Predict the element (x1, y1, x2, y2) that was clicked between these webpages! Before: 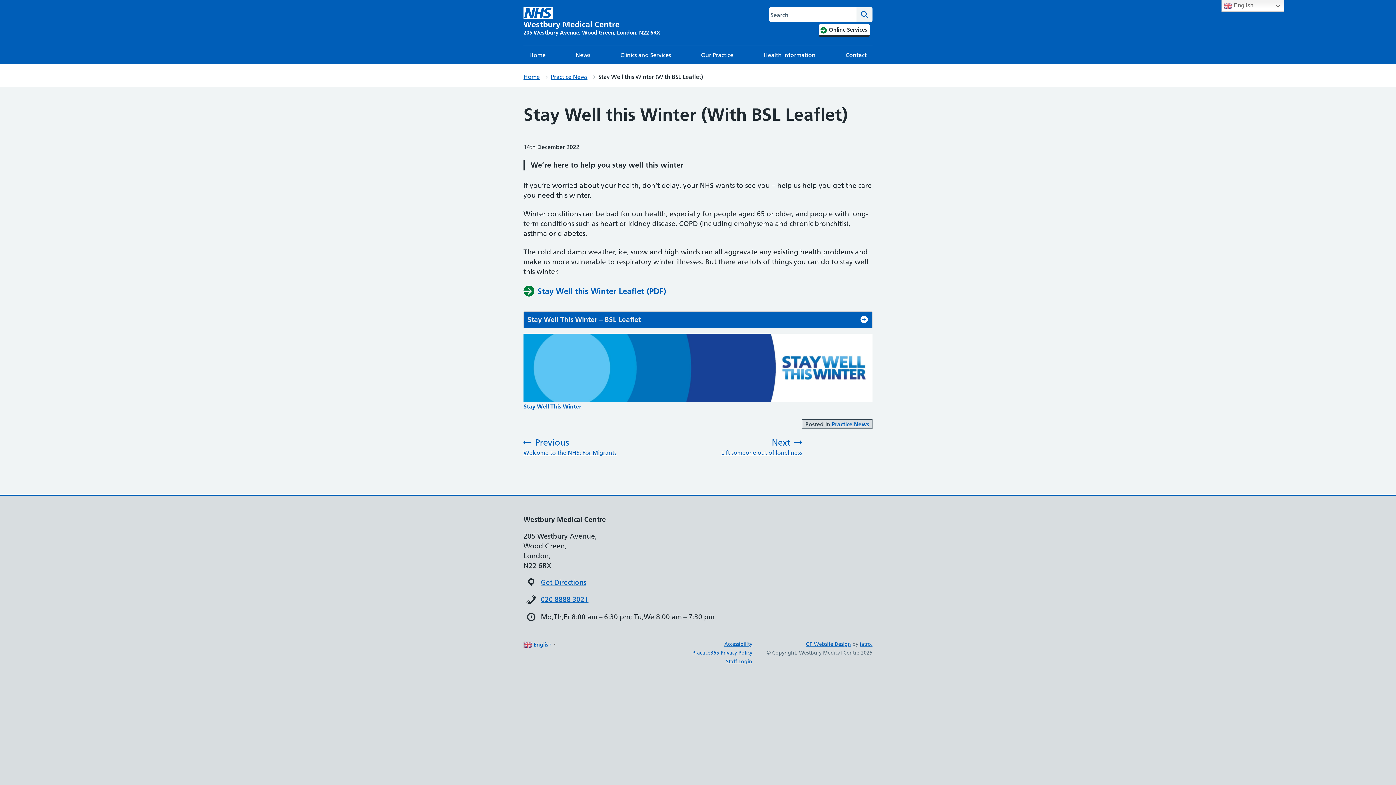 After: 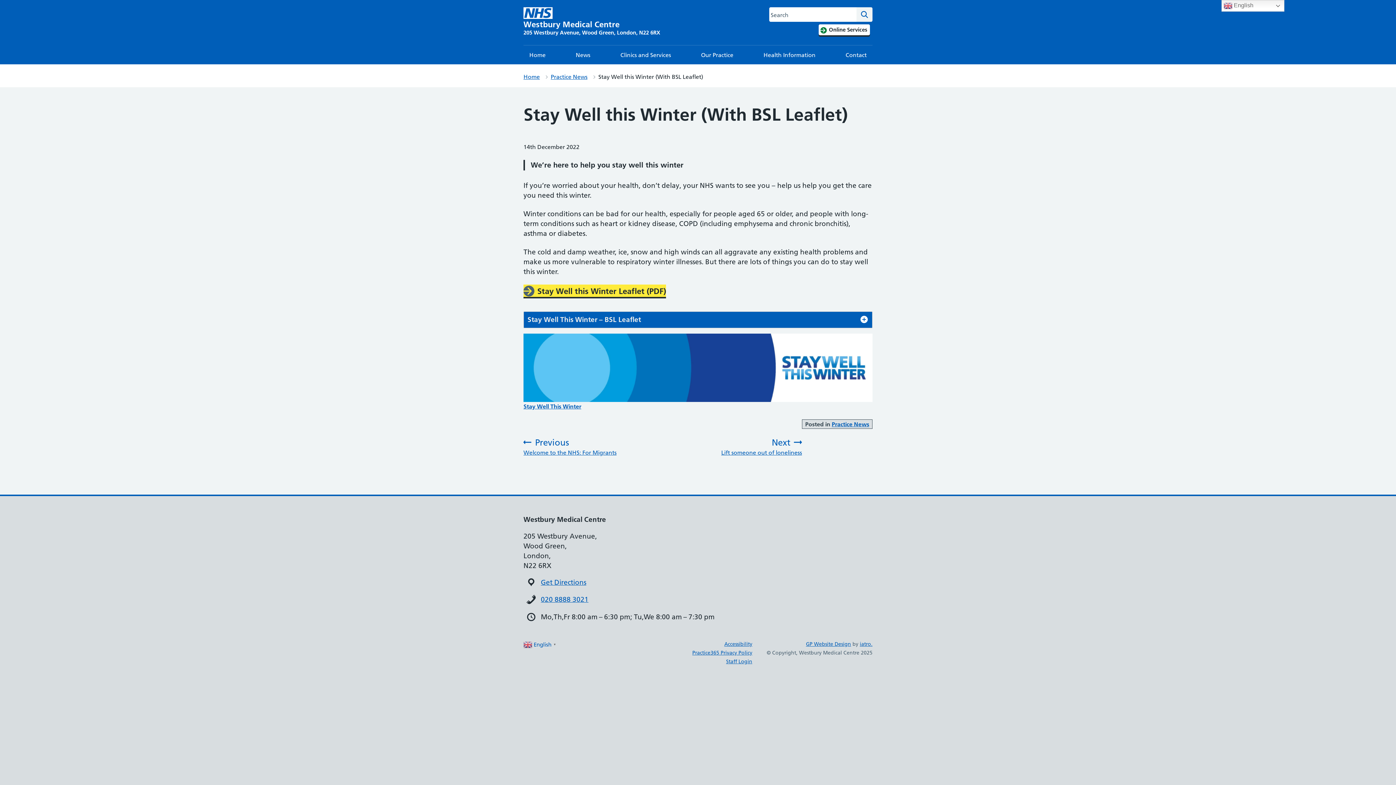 Action: bbox: (523, 285, 666, 297) label: Stay Well this Winter Leaflet (PDF)